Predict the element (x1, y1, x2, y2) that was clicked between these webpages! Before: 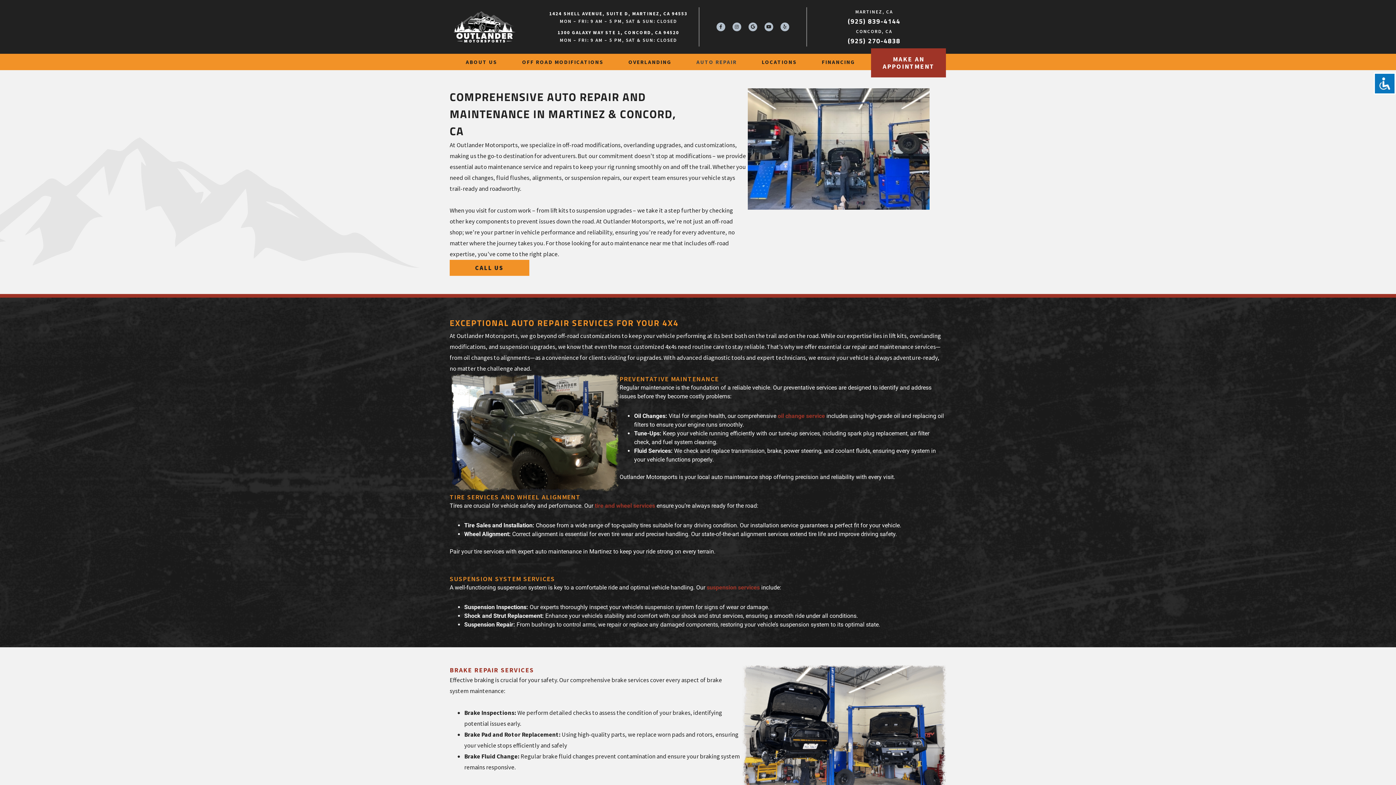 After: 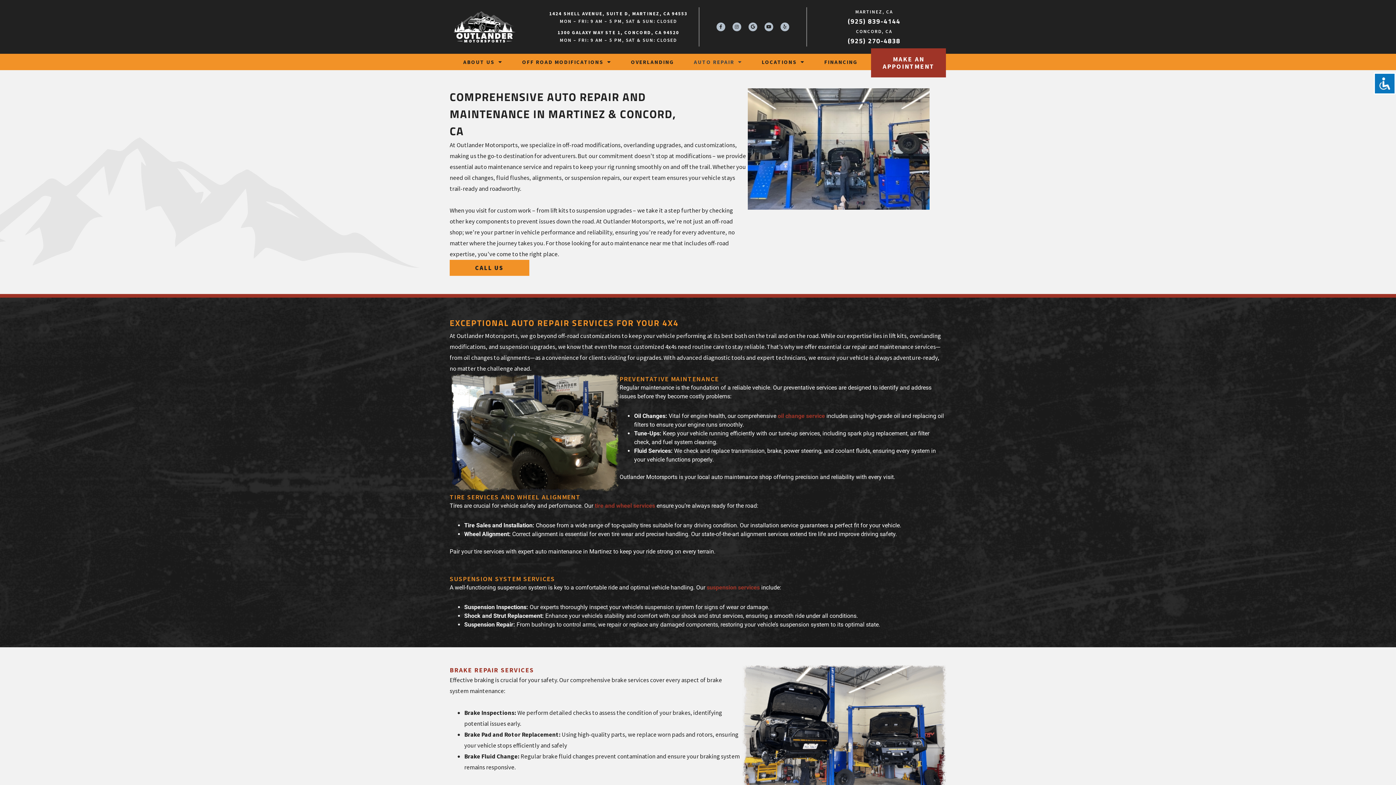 Action: label: (925) 839-4144 bbox: (848, 16, 900, 26)